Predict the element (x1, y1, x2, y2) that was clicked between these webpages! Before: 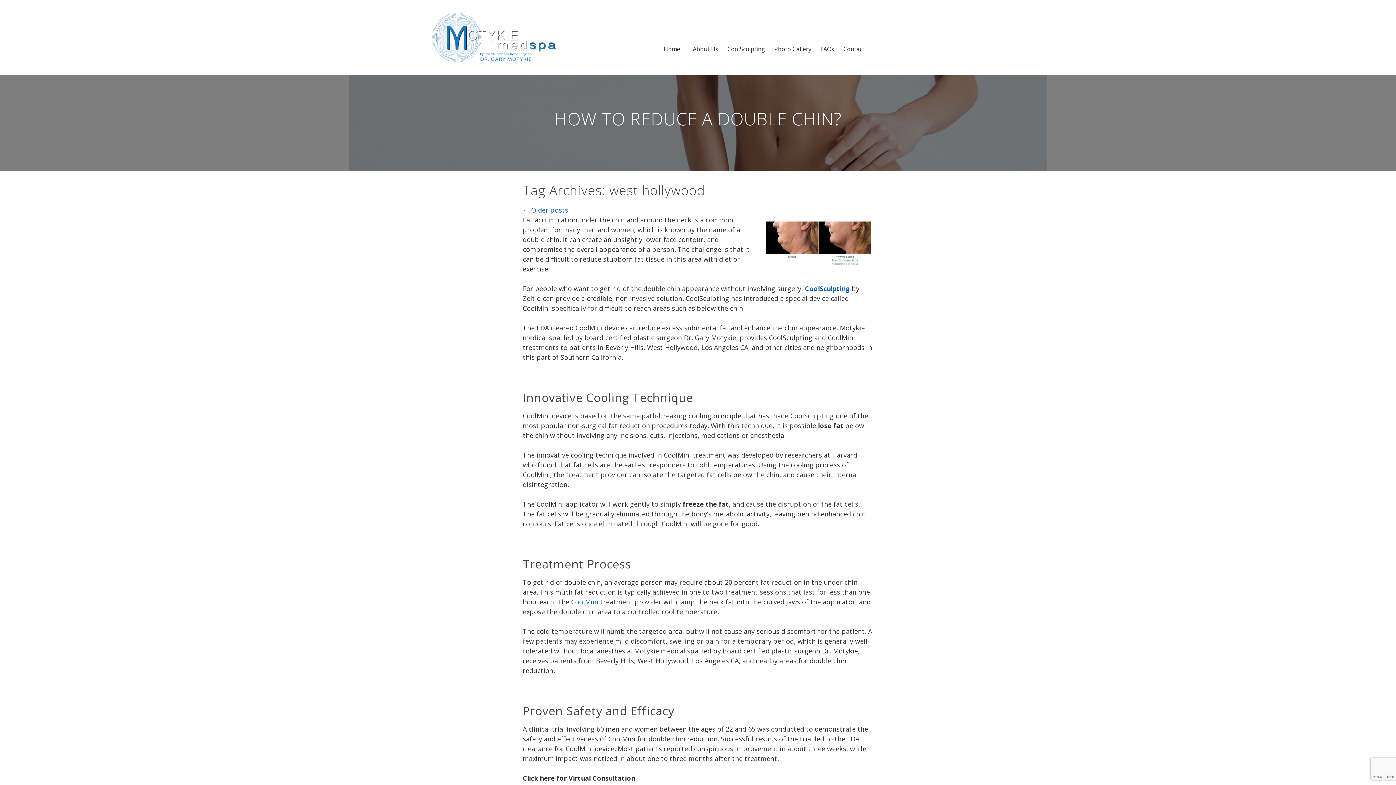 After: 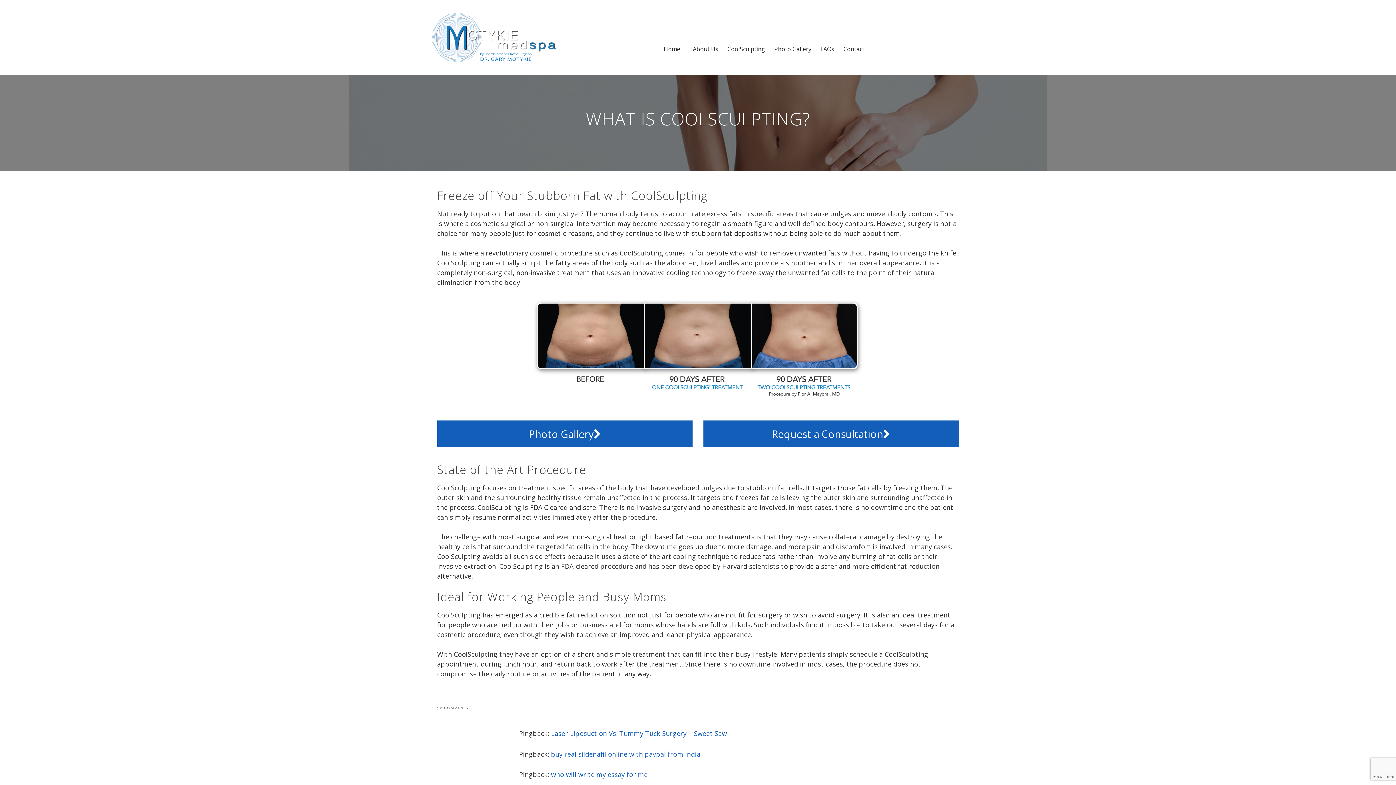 Action: bbox: (723, 39, 769, 58) label: CoolSculpting